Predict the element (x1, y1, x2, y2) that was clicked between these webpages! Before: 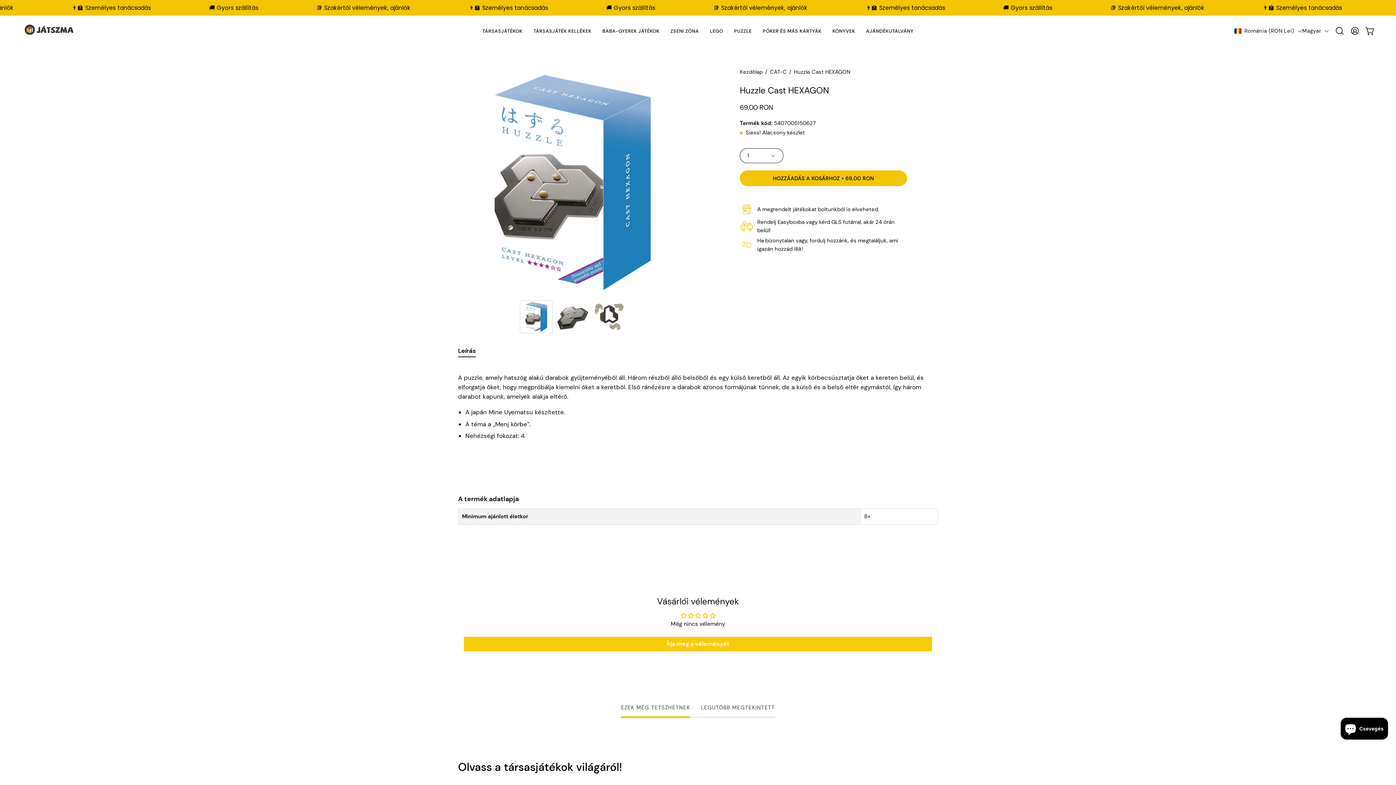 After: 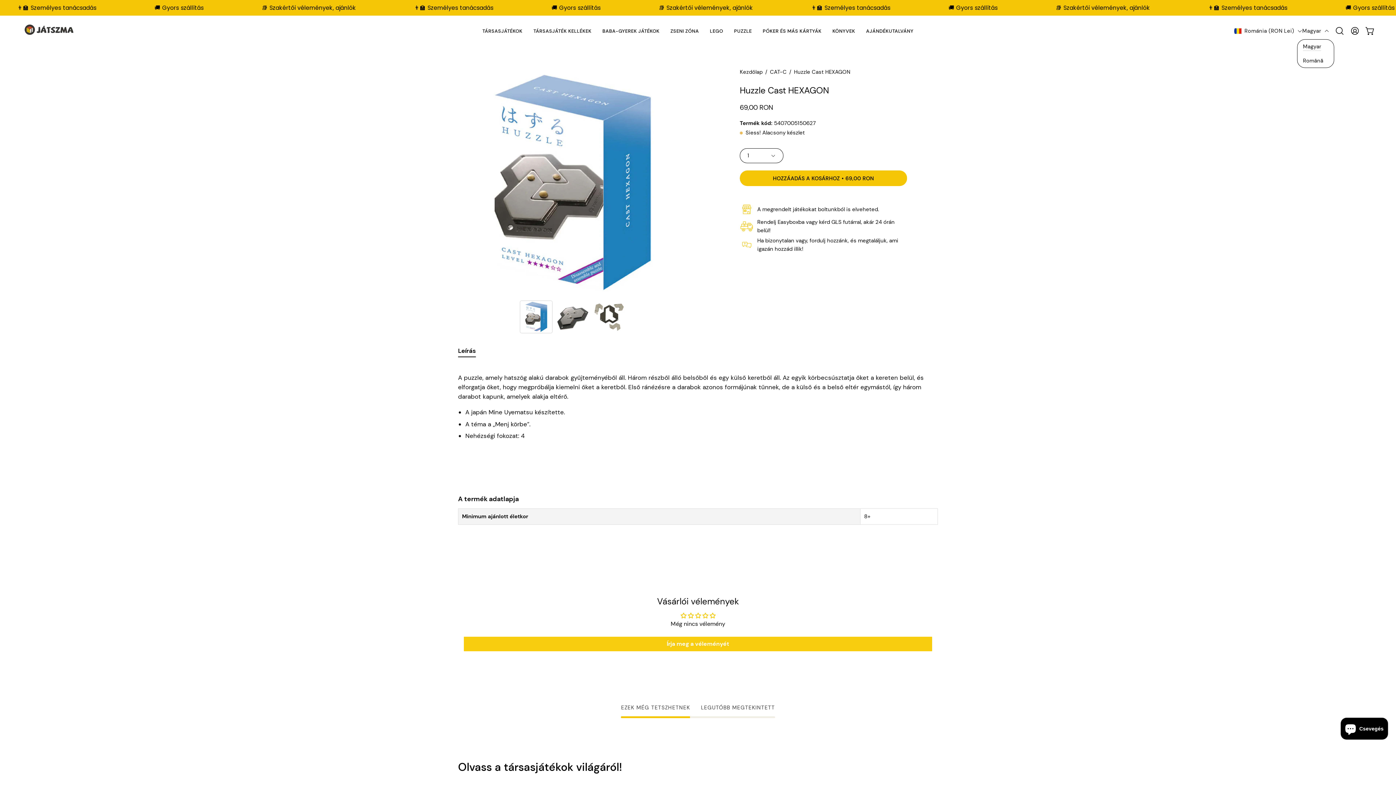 Action: bbox: (1302, 24, 1329, 37) label: Magyar